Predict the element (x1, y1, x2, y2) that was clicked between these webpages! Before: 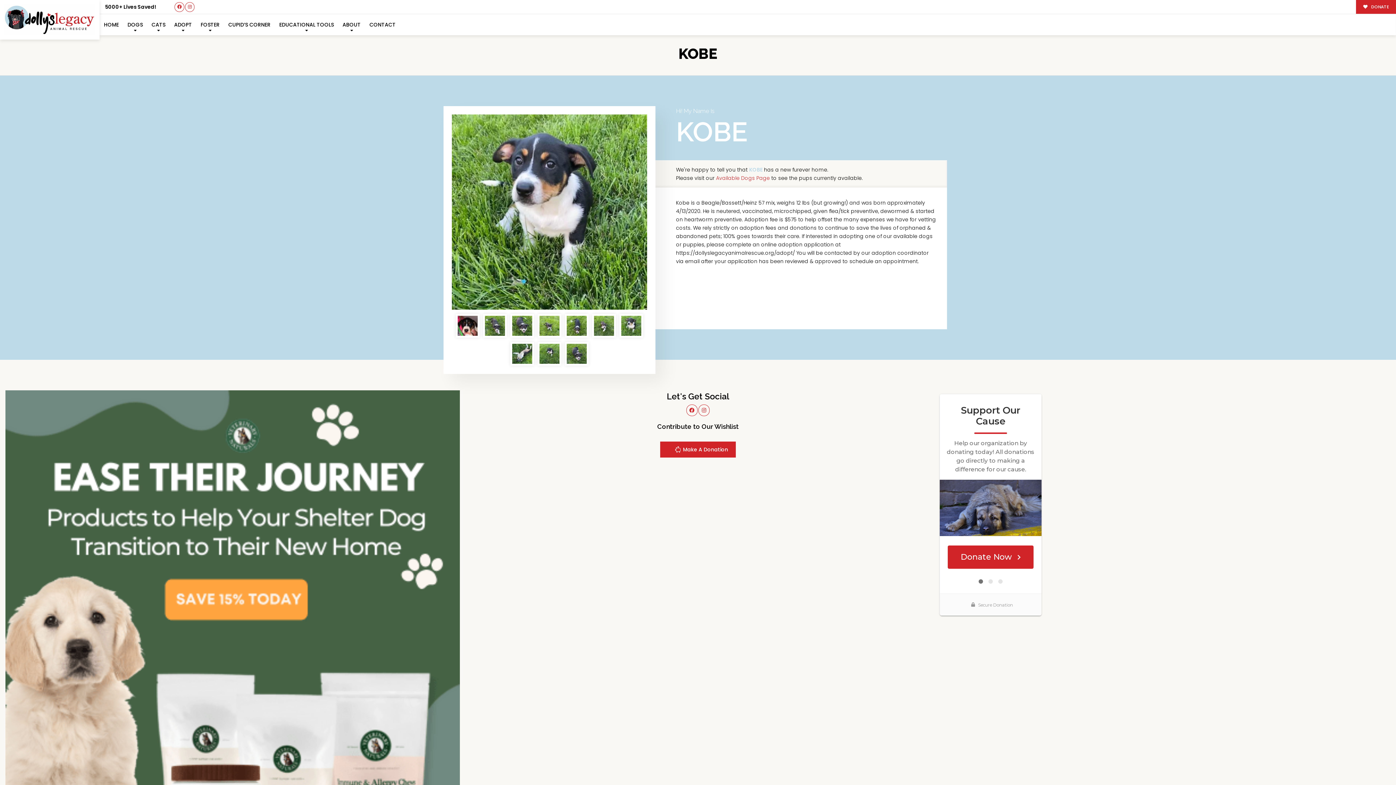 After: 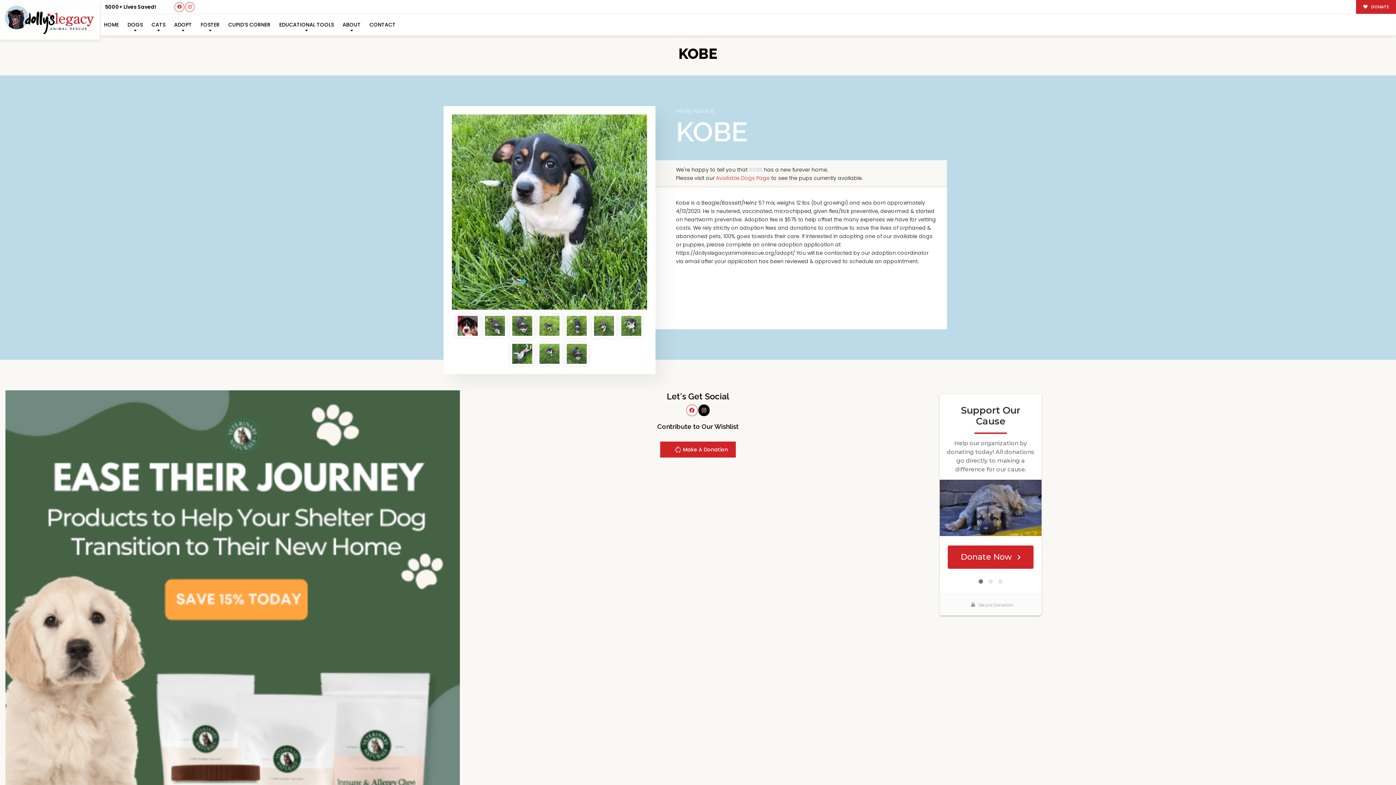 Action: bbox: (698, 404, 709, 416)